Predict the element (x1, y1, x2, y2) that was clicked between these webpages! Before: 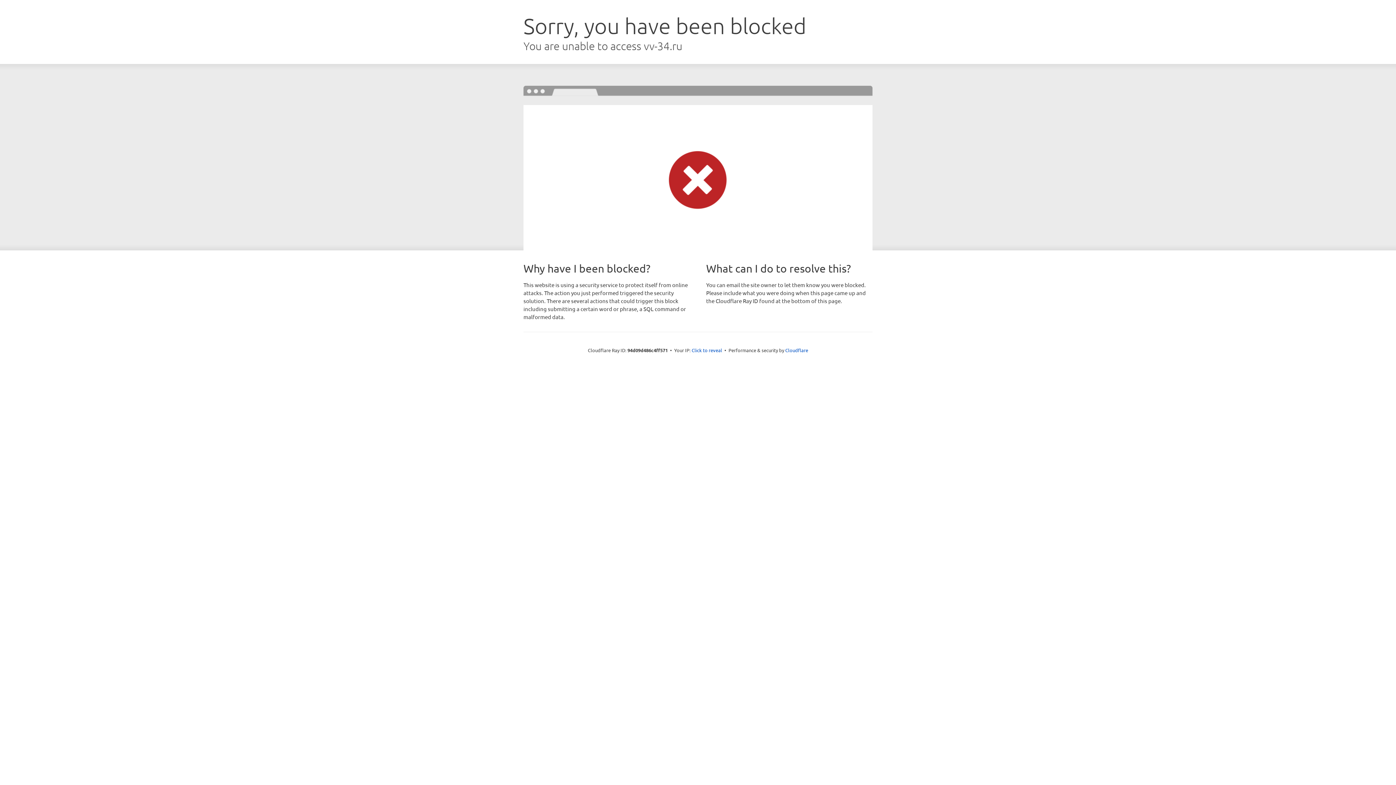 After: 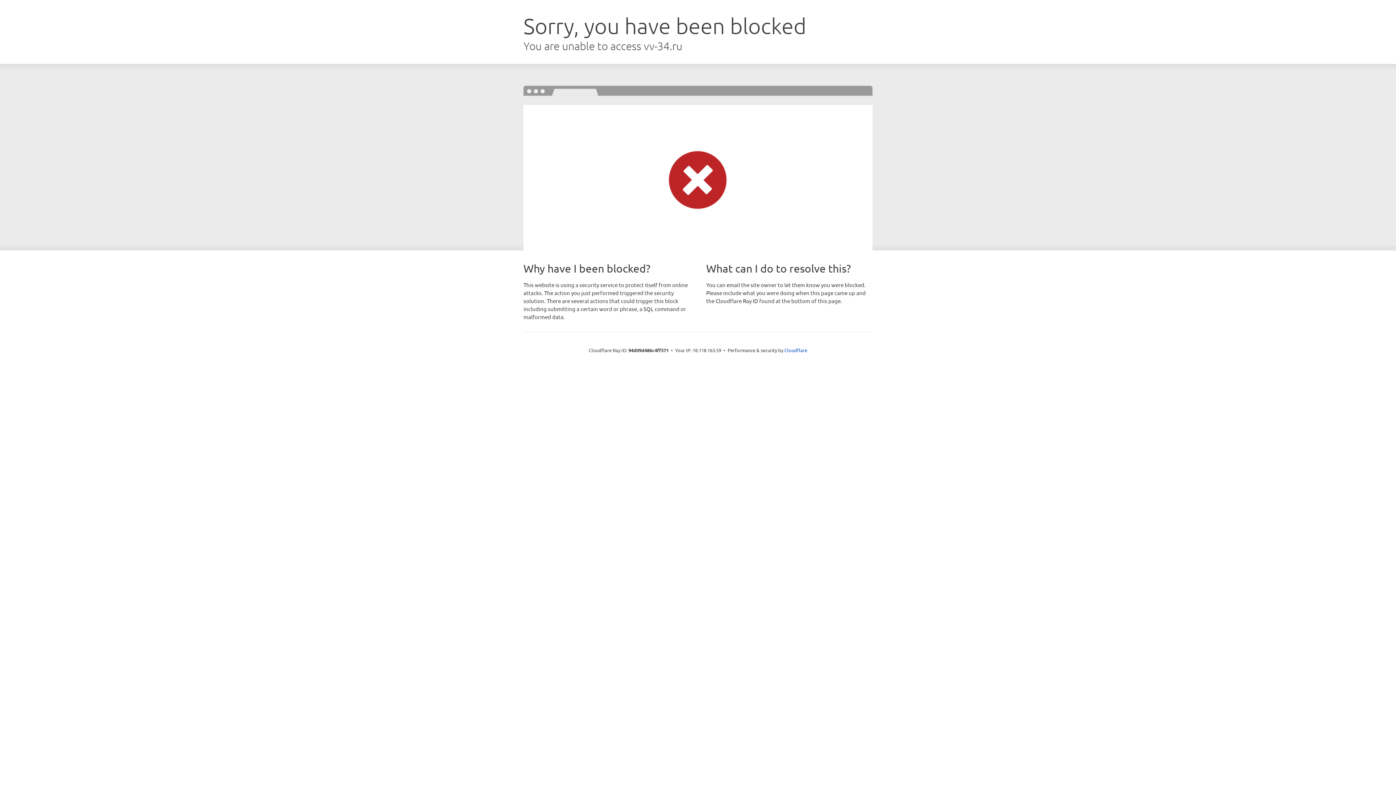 Action: label: Click to reveal bbox: (691, 346, 722, 353)